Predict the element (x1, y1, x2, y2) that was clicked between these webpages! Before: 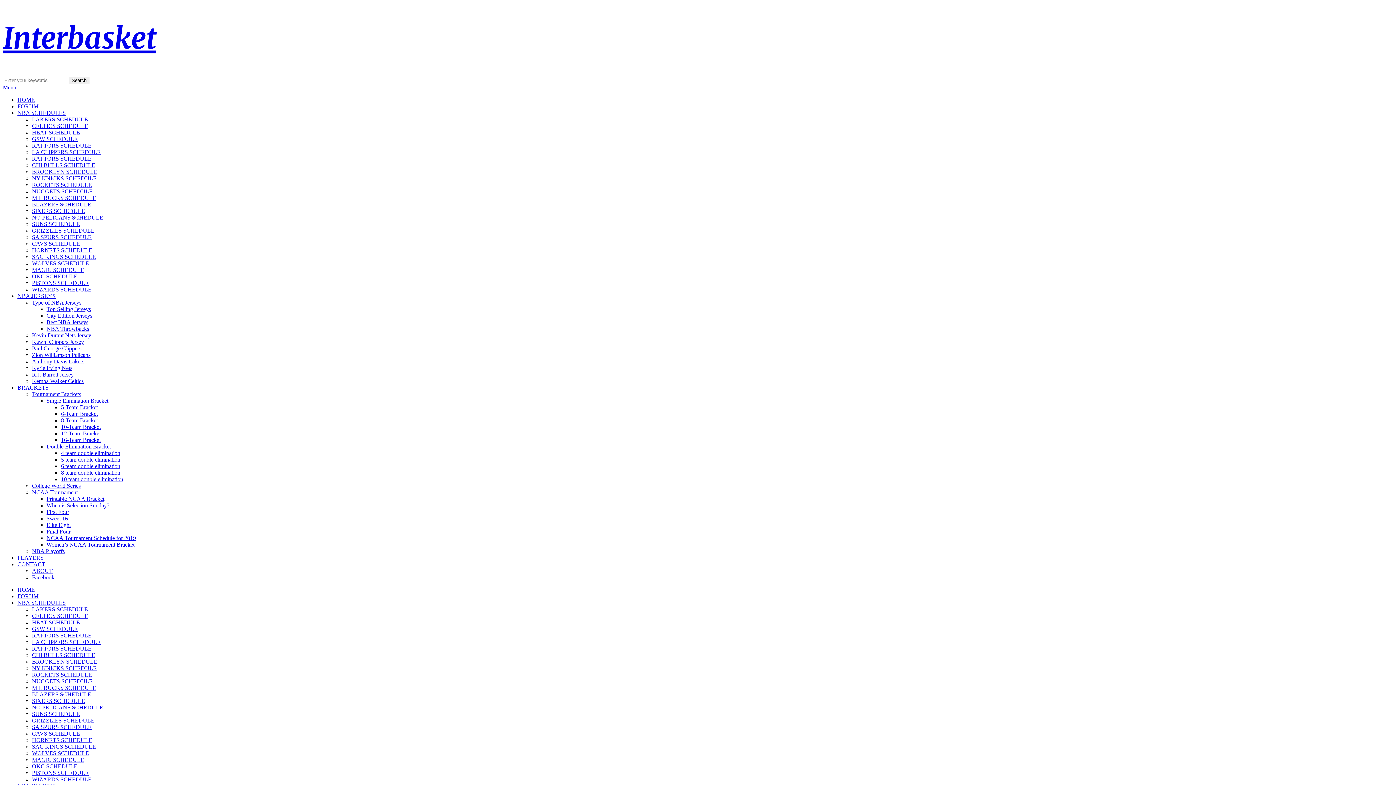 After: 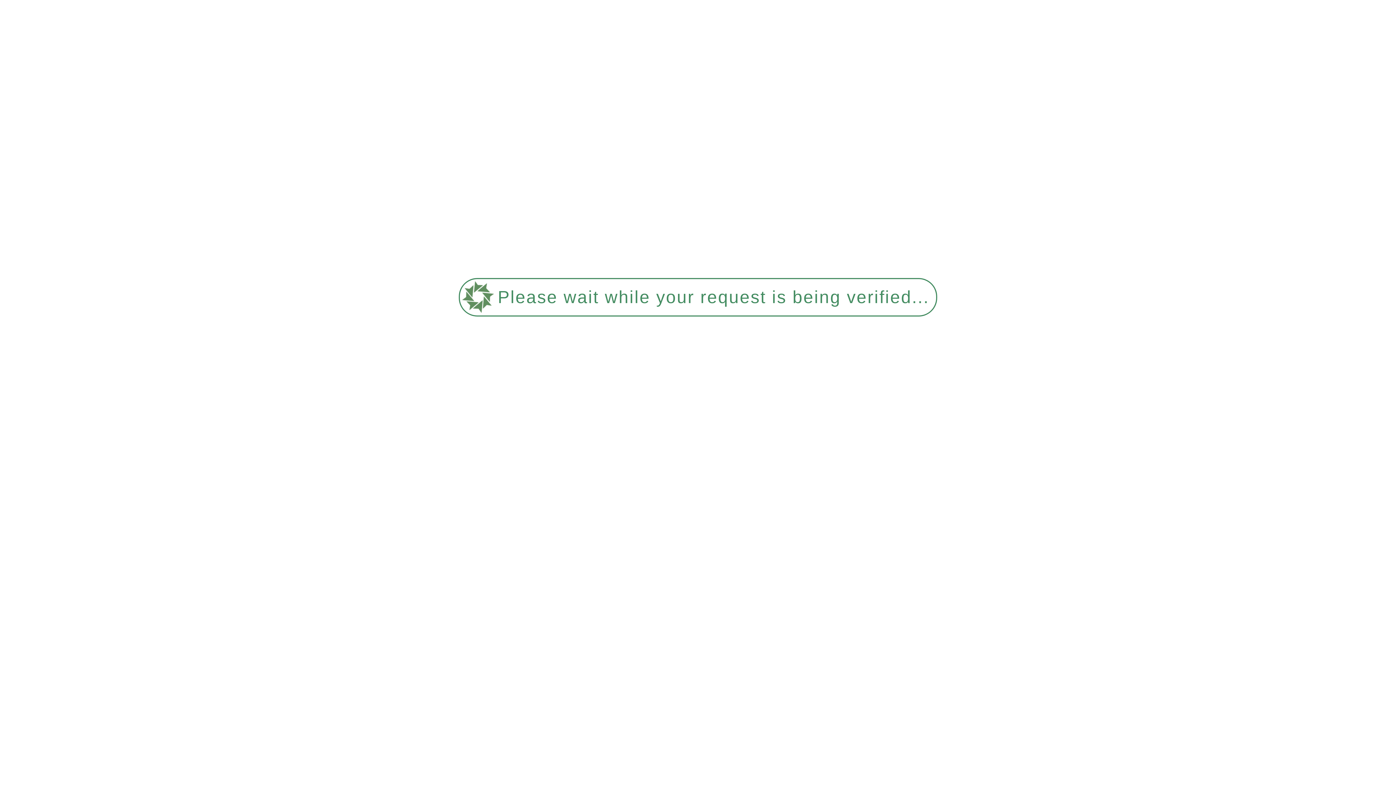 Action: label: WIZARDS SCHEDULE bbox: (32, 776, 91, 782)